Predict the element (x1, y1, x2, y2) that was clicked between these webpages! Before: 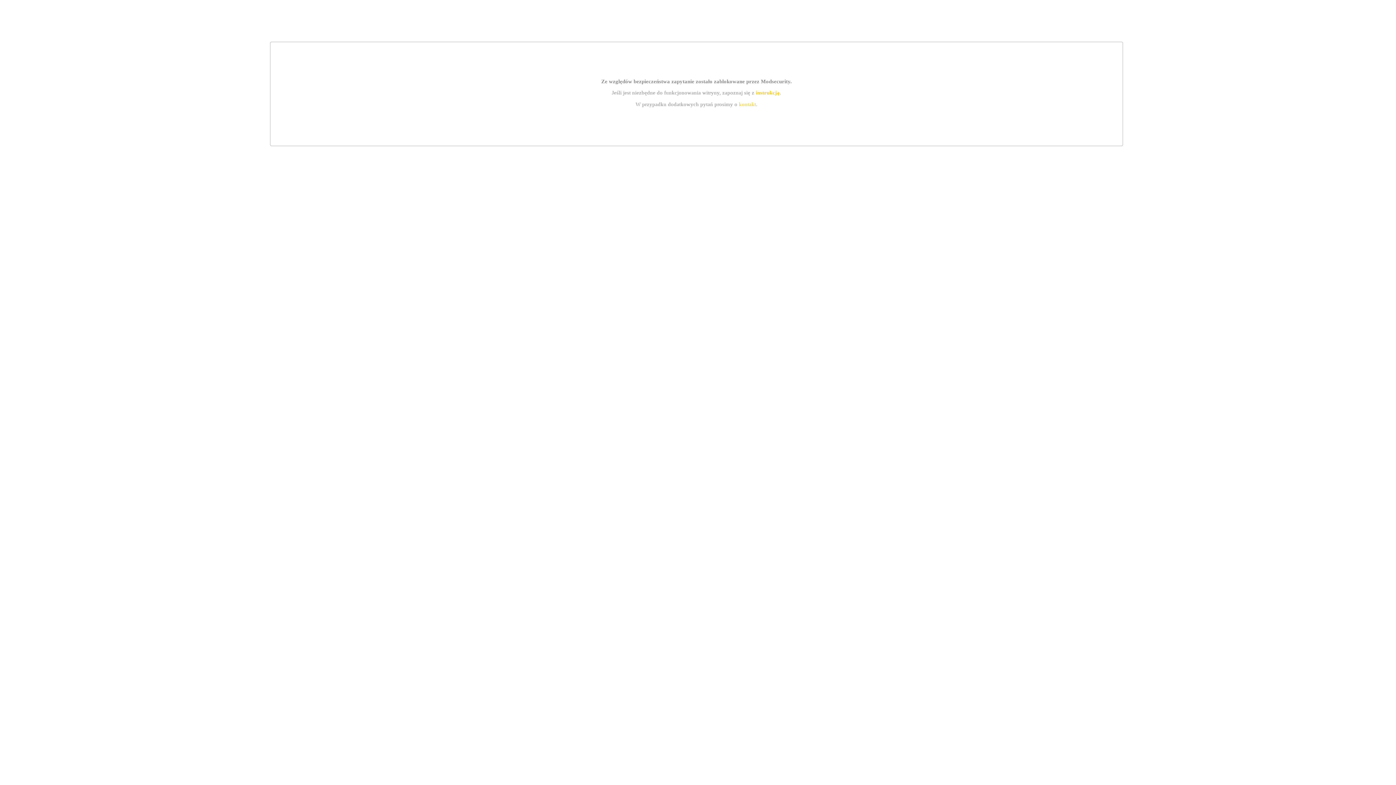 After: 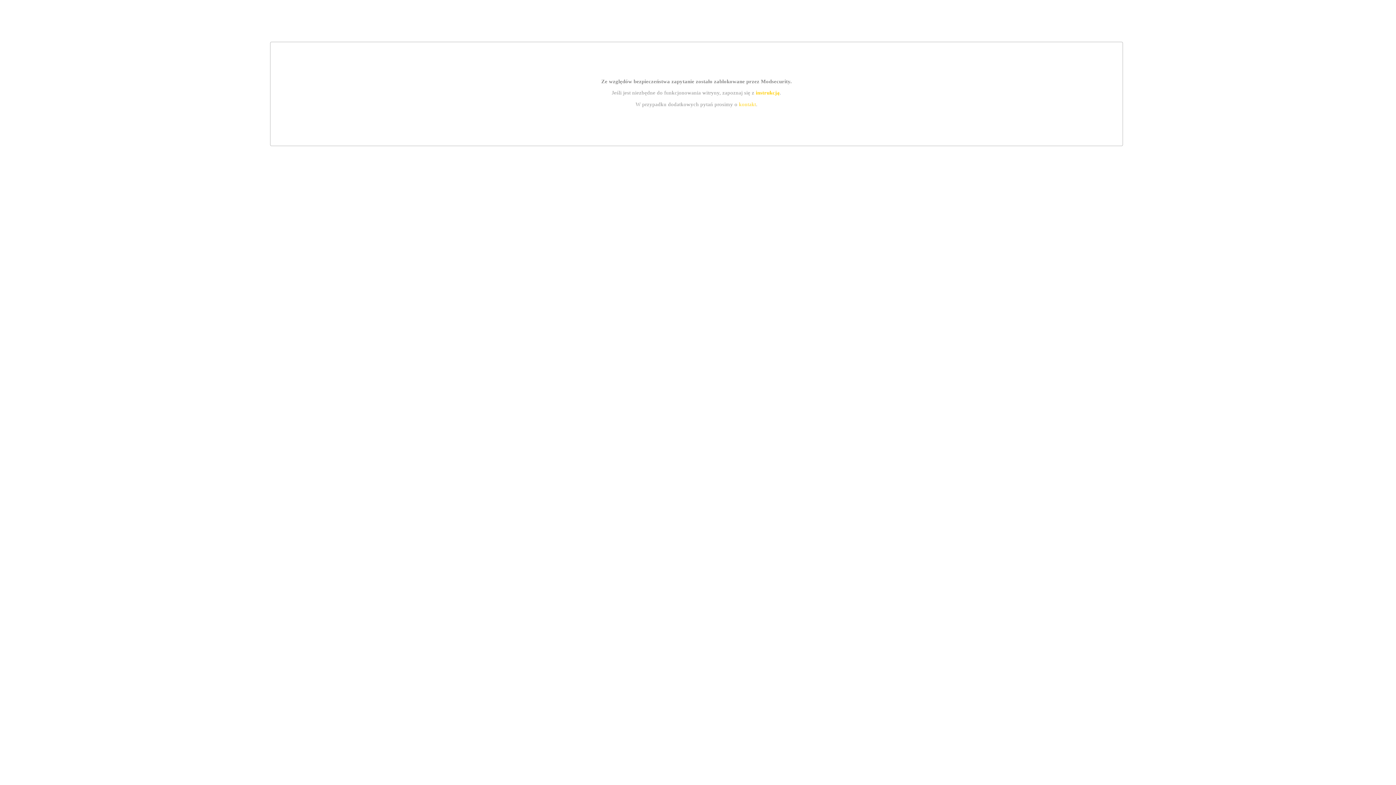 Action: bbox: (739, 101, 756, 107) label: kontakt